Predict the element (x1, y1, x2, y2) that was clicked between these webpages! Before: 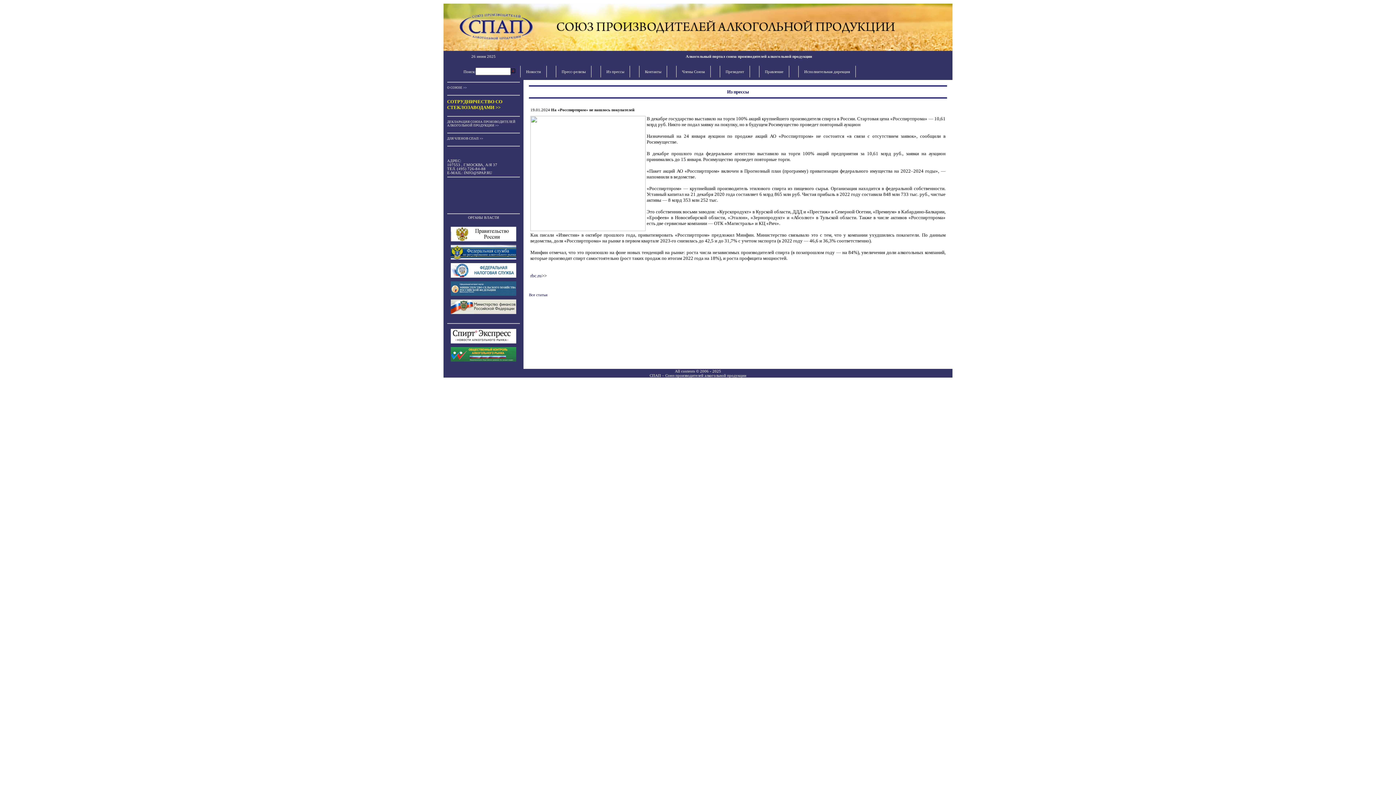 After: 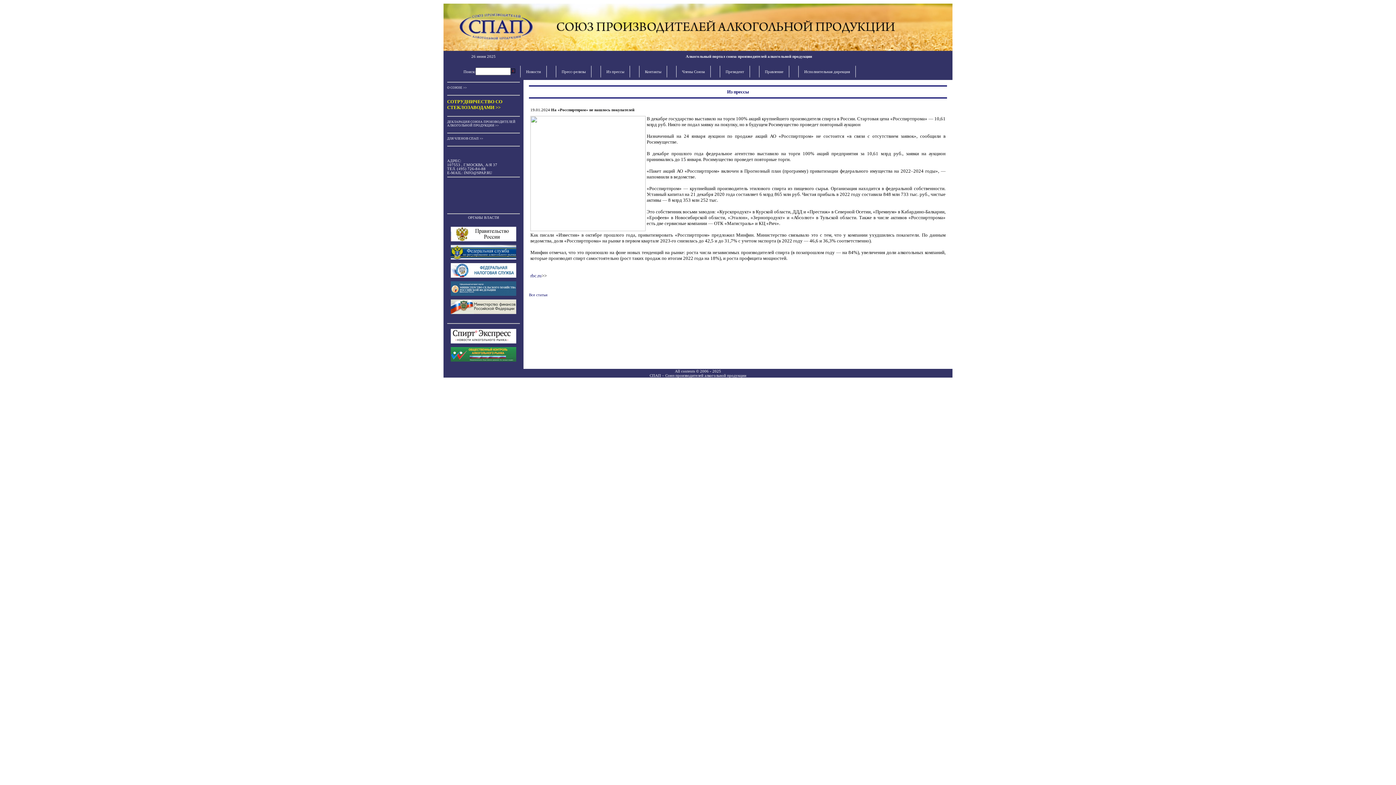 Action: bbox: (447, 170, 492, 174) label: E-MAIL: INFO@SPAP.RU